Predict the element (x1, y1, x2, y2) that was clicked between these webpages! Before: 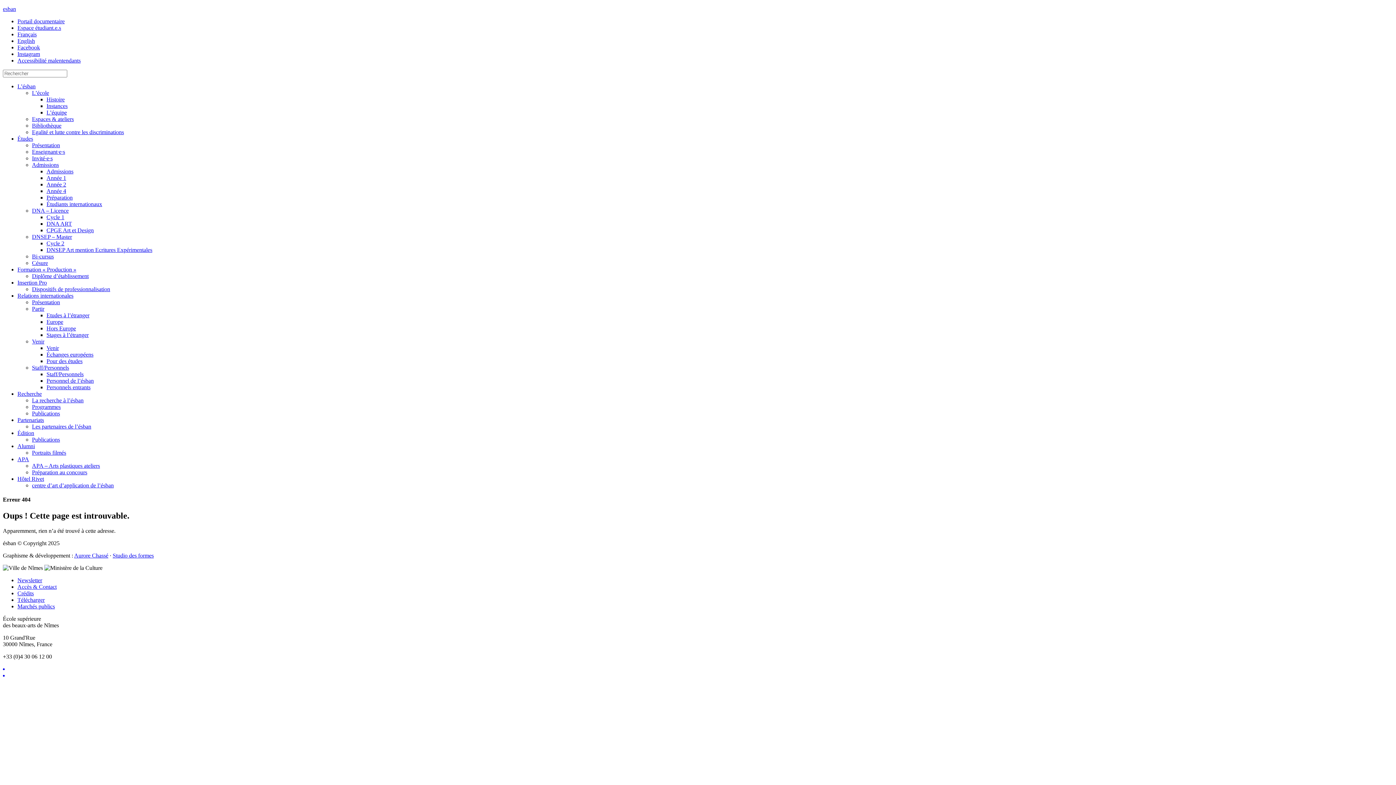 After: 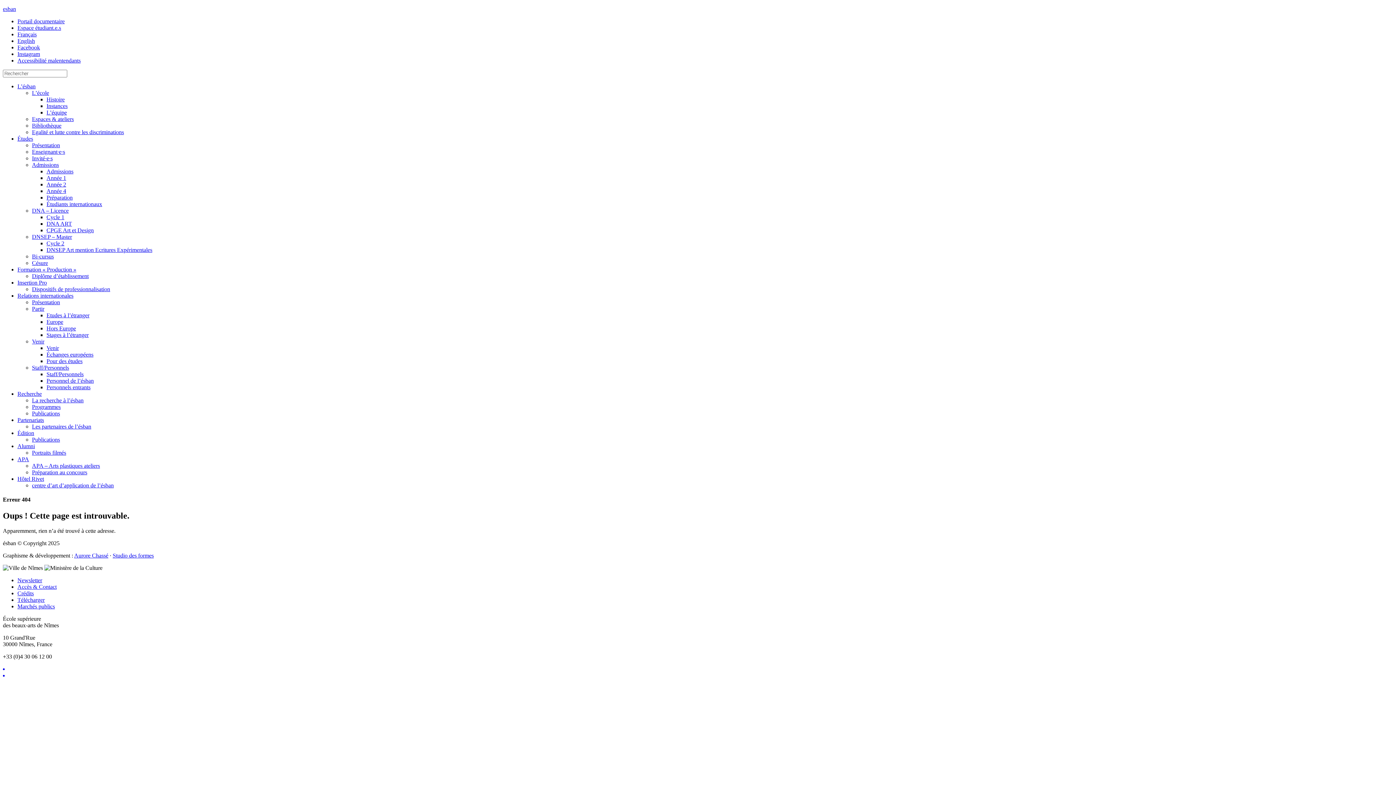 Action: label: Études bbox: (17, 135, 33, 141)